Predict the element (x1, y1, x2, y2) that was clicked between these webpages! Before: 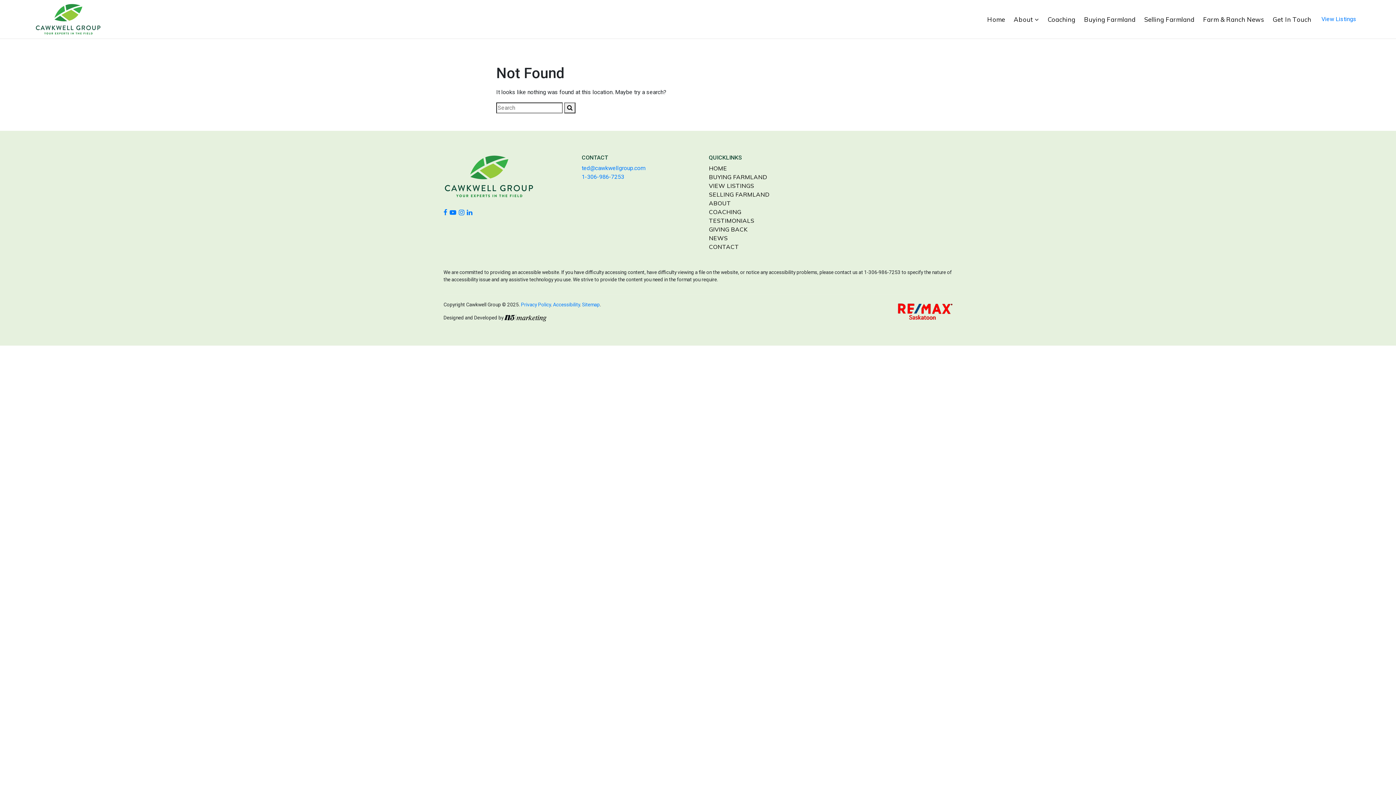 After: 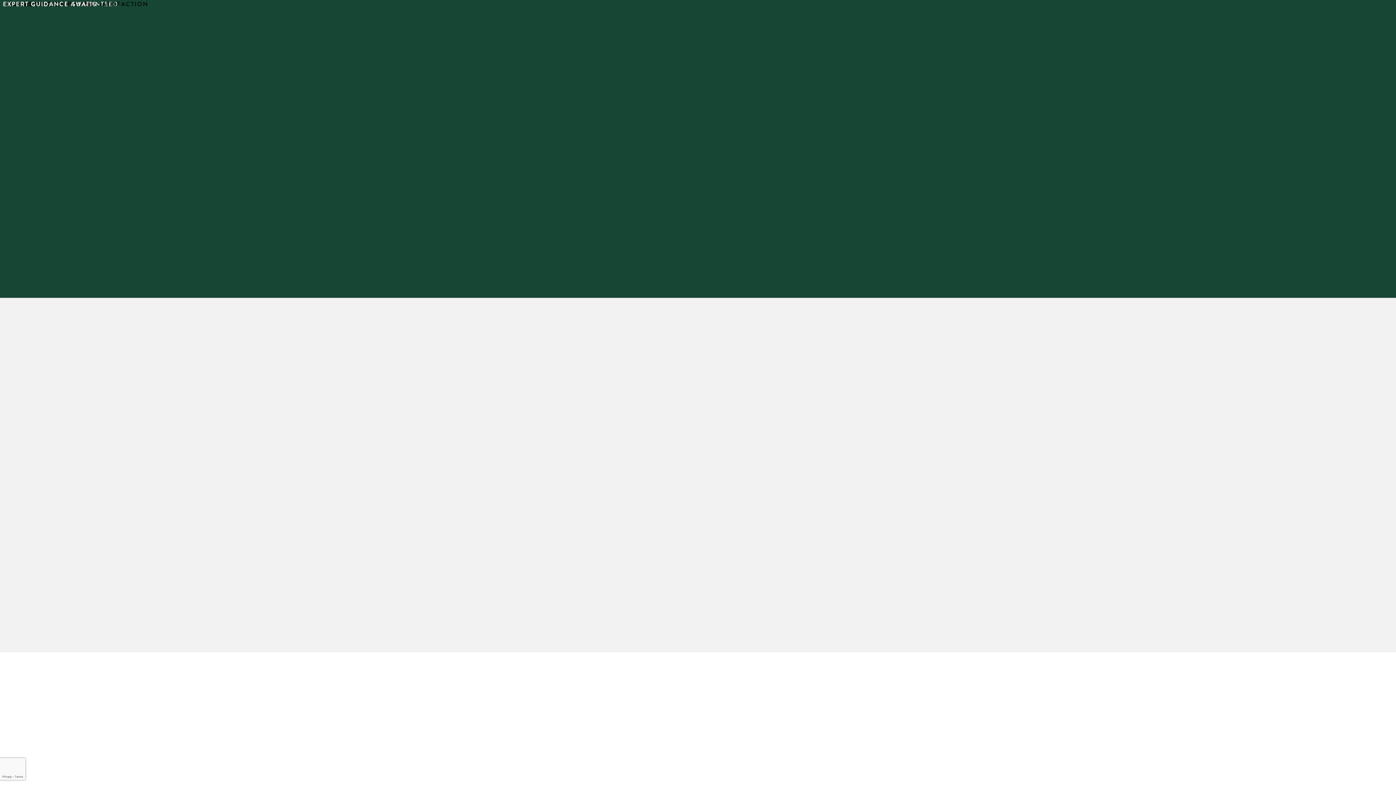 Action: bbox: (709, 172, 767, 181) label: BUYING FARMLAND